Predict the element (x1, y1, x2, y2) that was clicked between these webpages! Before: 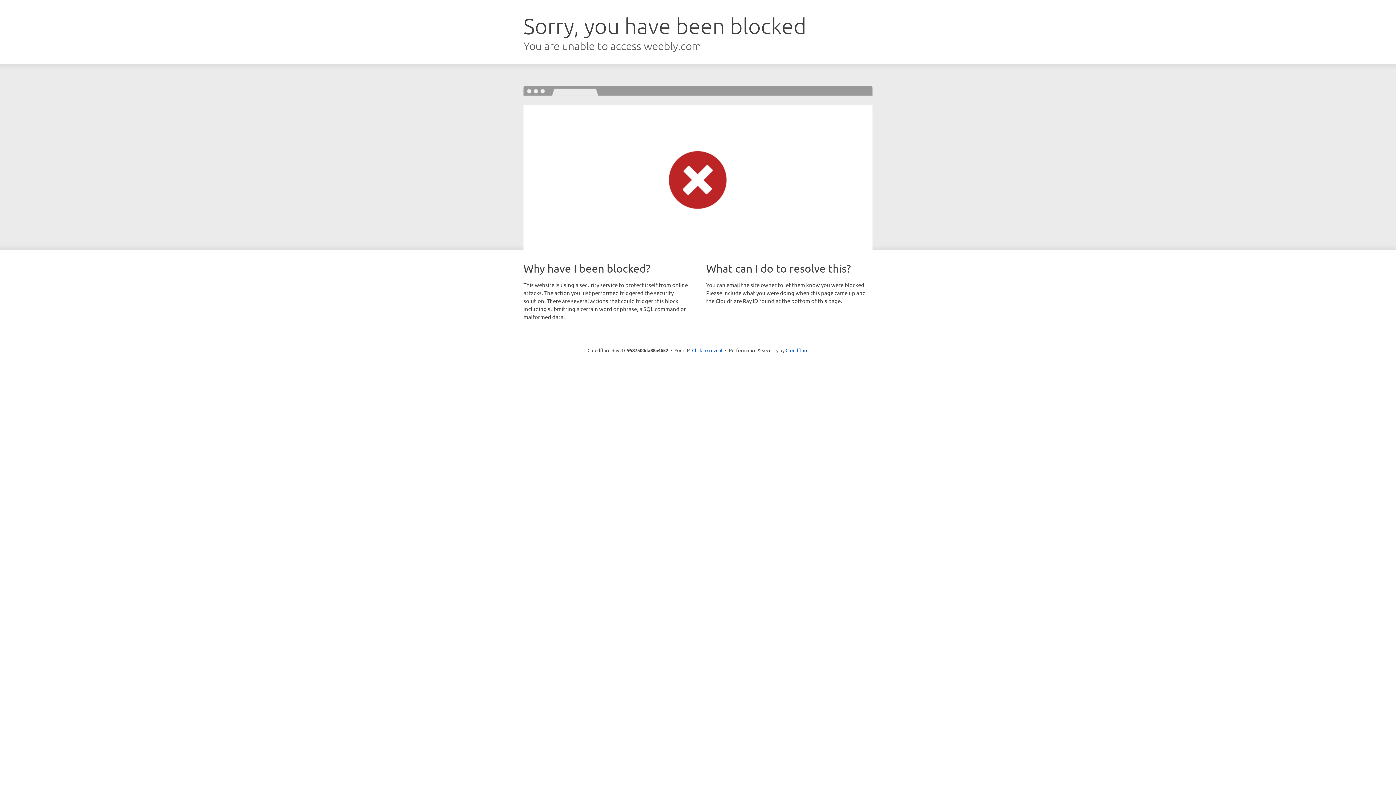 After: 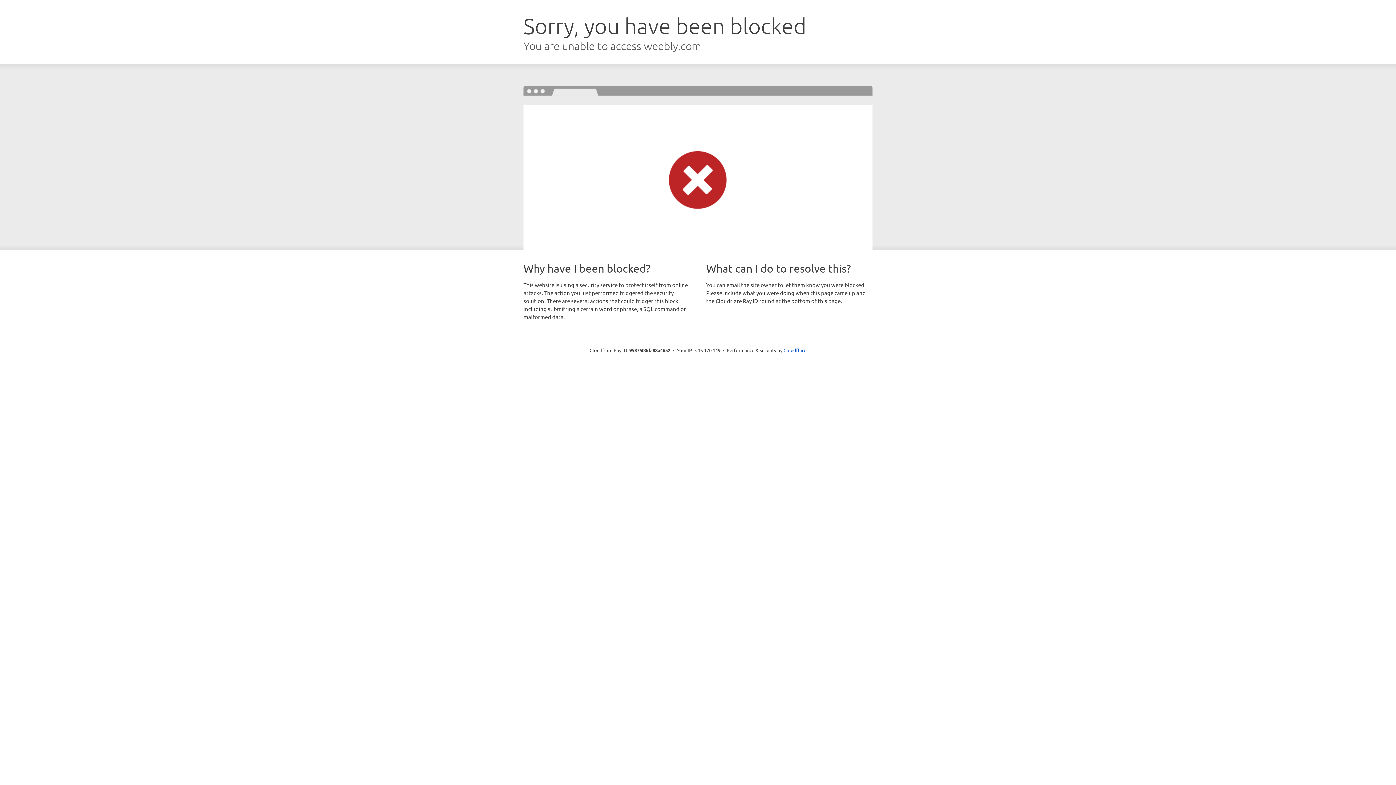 Action: label: Click to reveal bbox: (692, 346, 722, 353)